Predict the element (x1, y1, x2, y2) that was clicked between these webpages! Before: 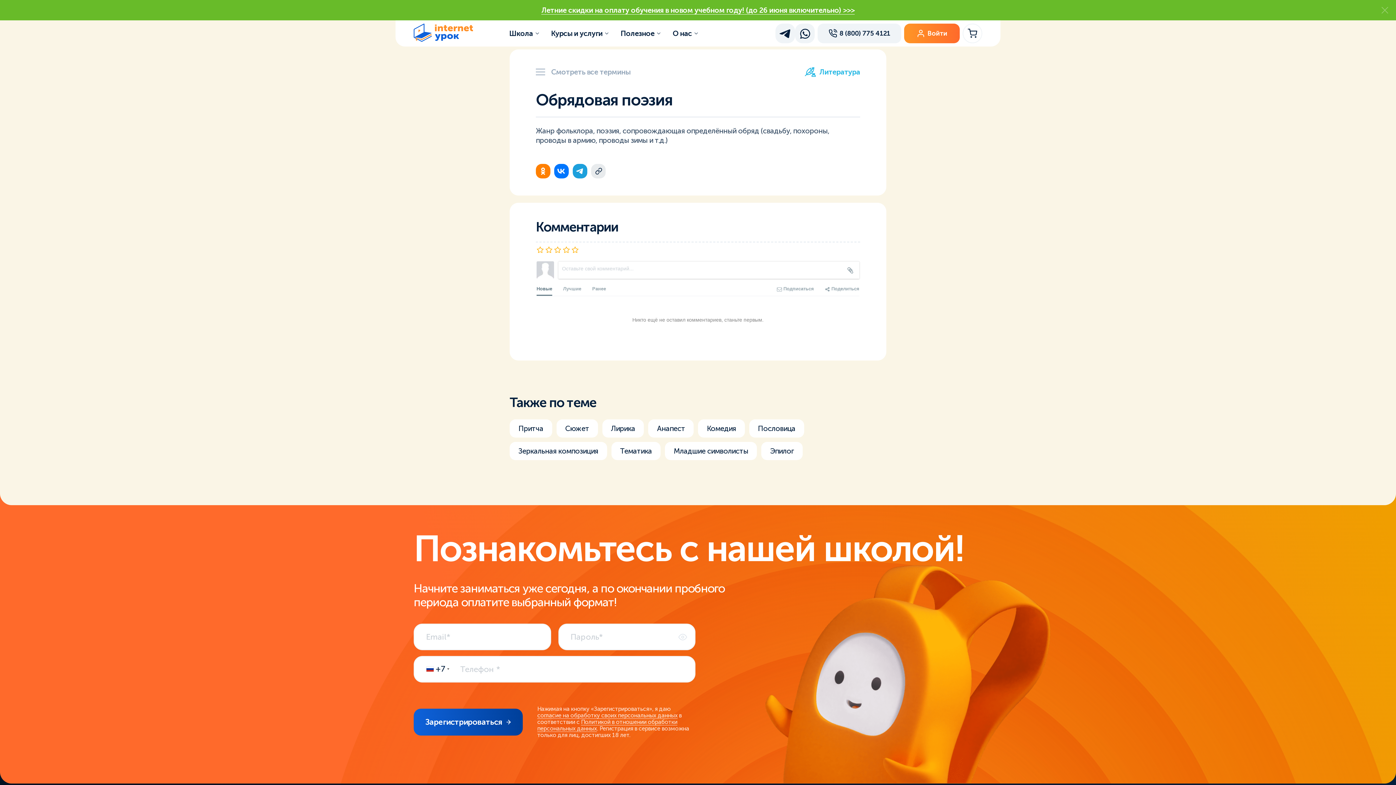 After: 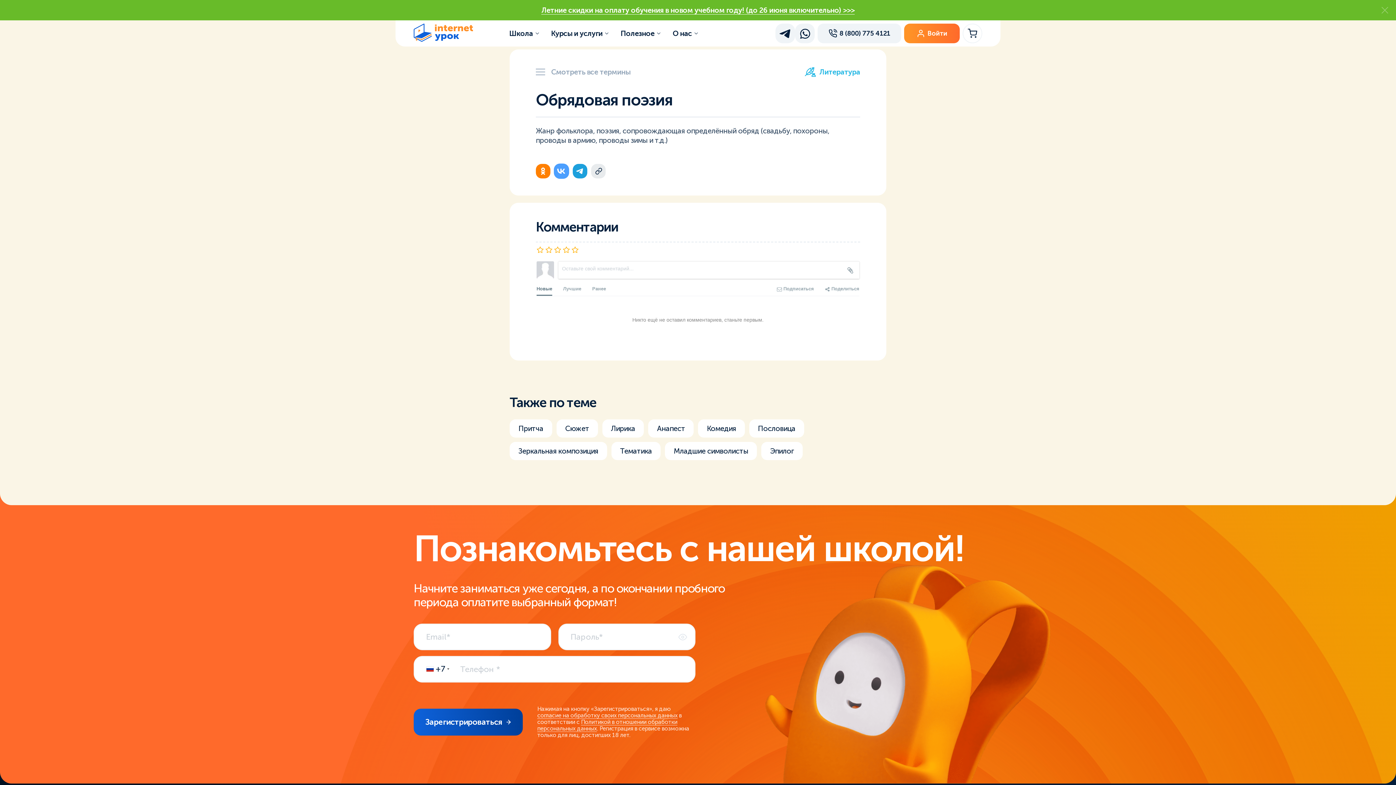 Action: bbox: (554, 164, 569, 178)